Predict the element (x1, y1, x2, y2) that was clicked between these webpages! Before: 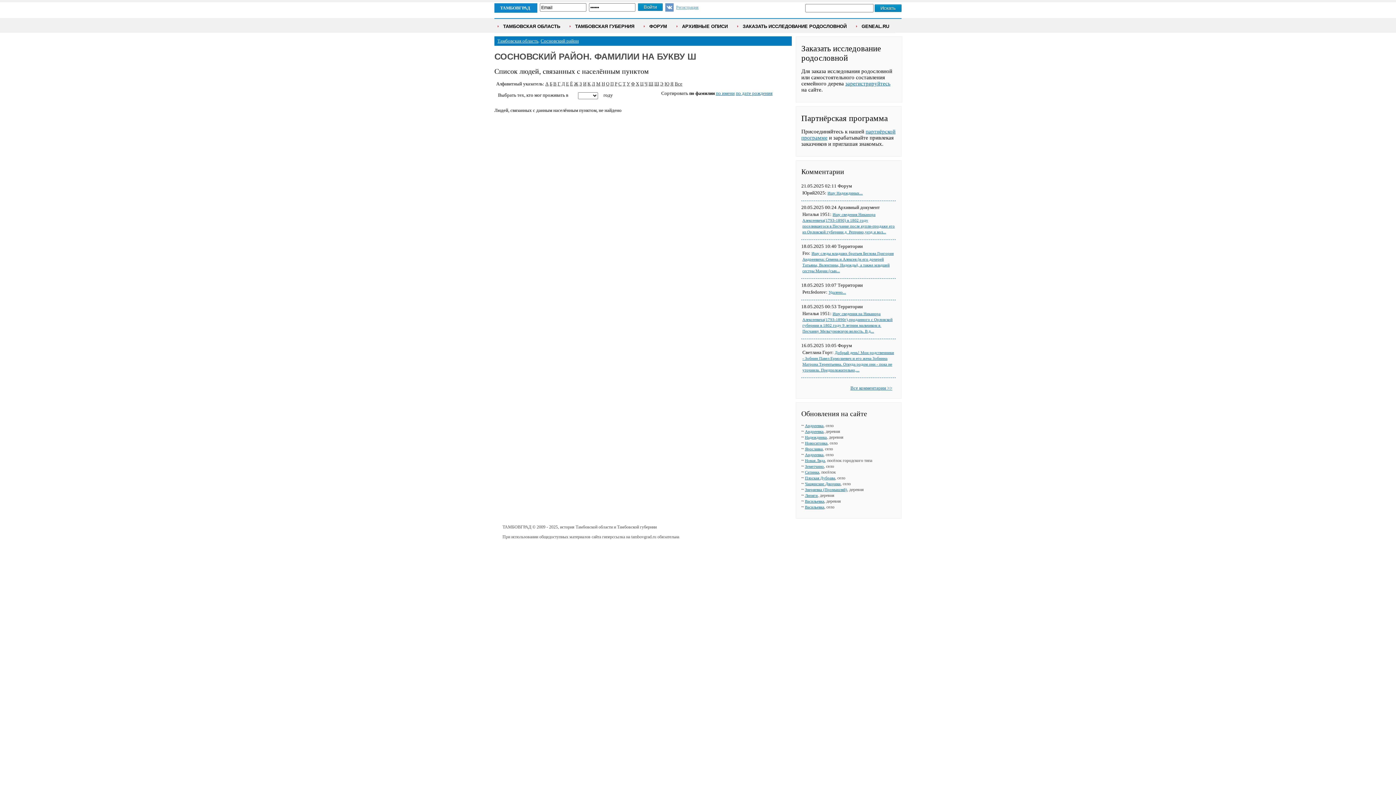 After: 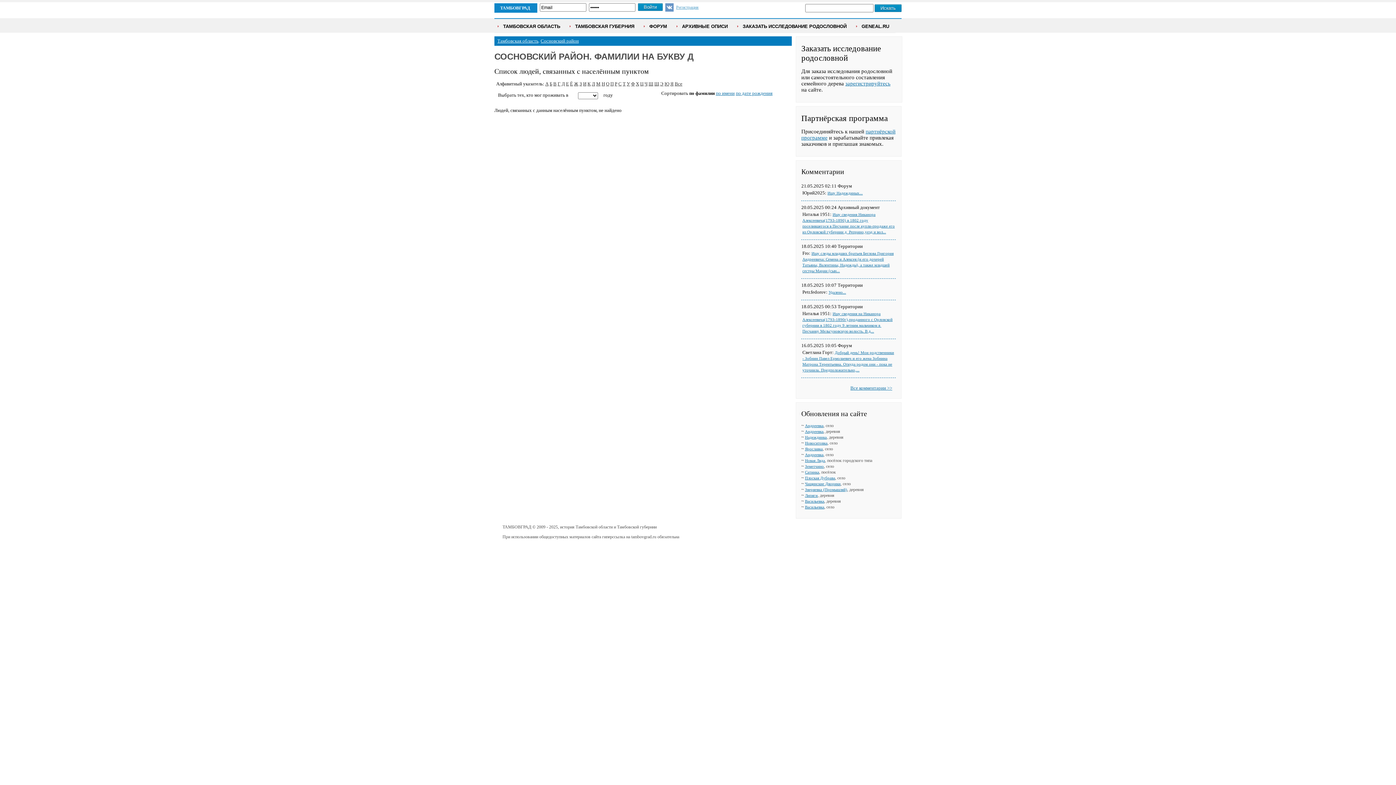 Action: label: Д bbox: (561, 81, 565, 86)